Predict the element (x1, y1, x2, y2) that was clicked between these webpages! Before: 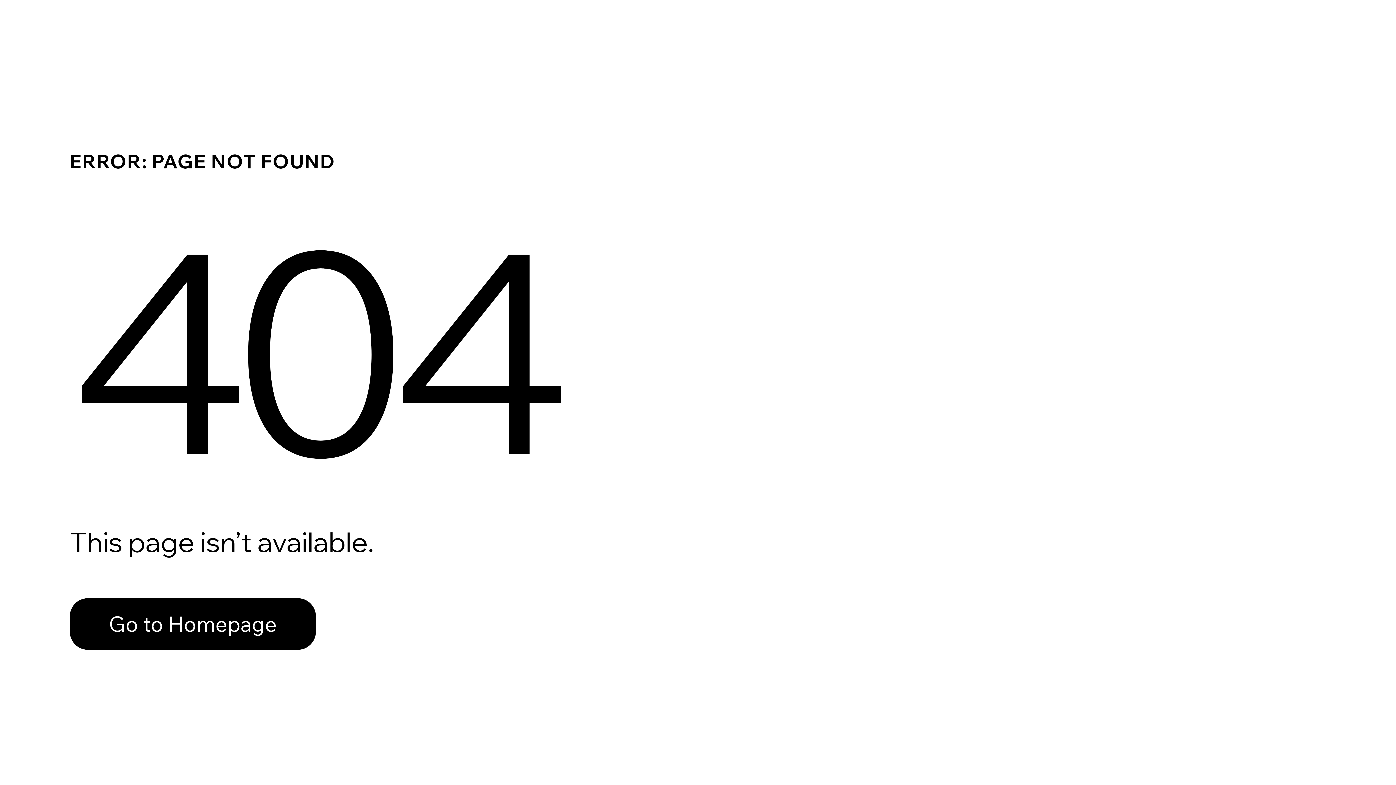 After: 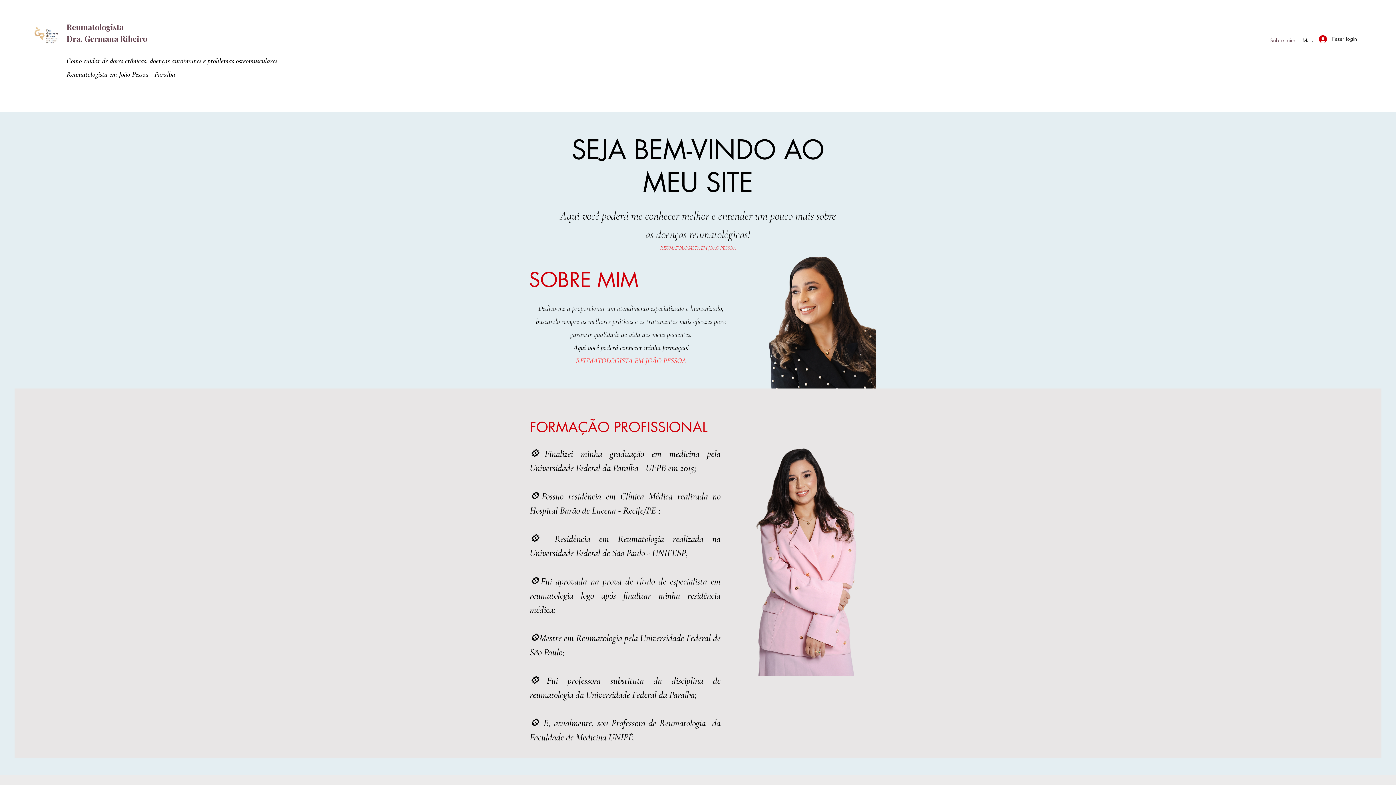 Action: bbox: (69, 582, 768, 659) label: Go to Homepage